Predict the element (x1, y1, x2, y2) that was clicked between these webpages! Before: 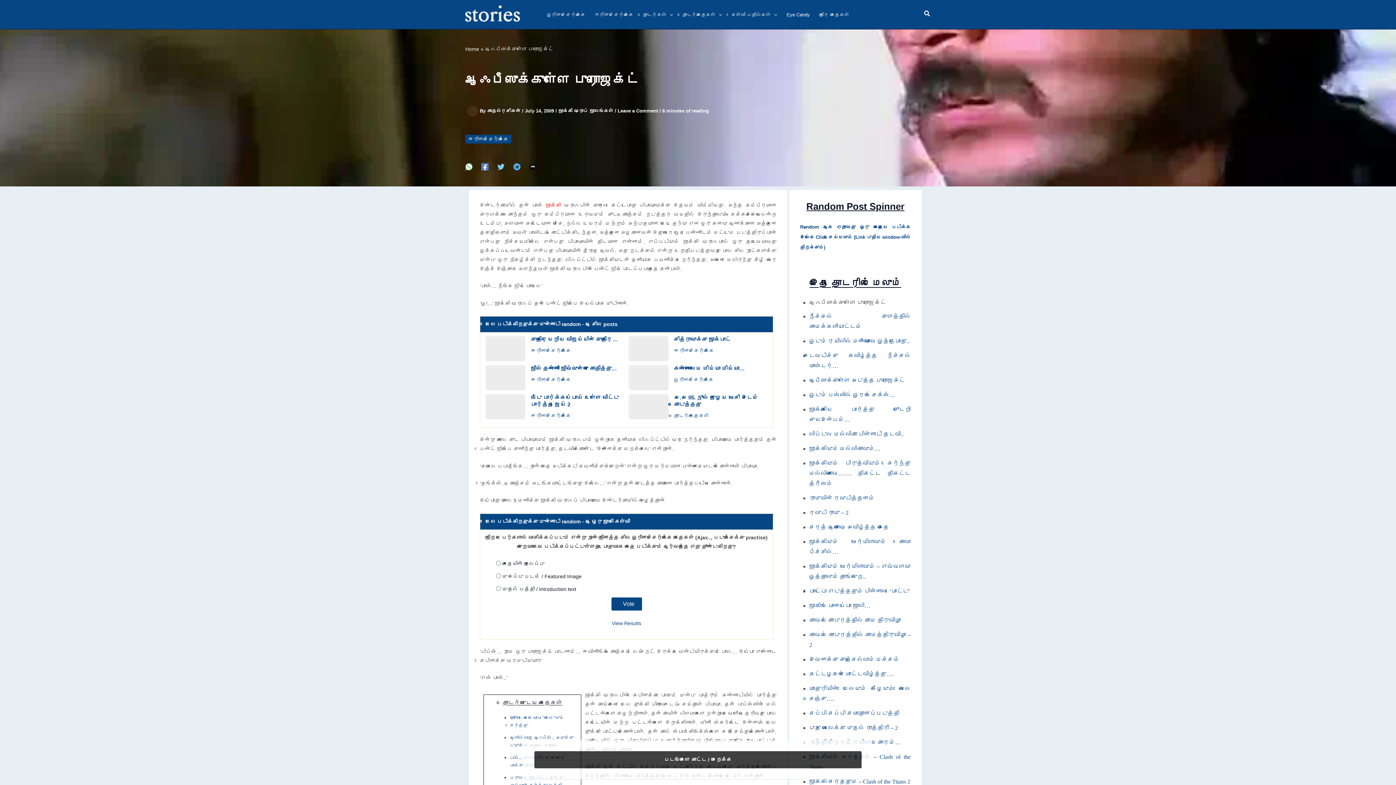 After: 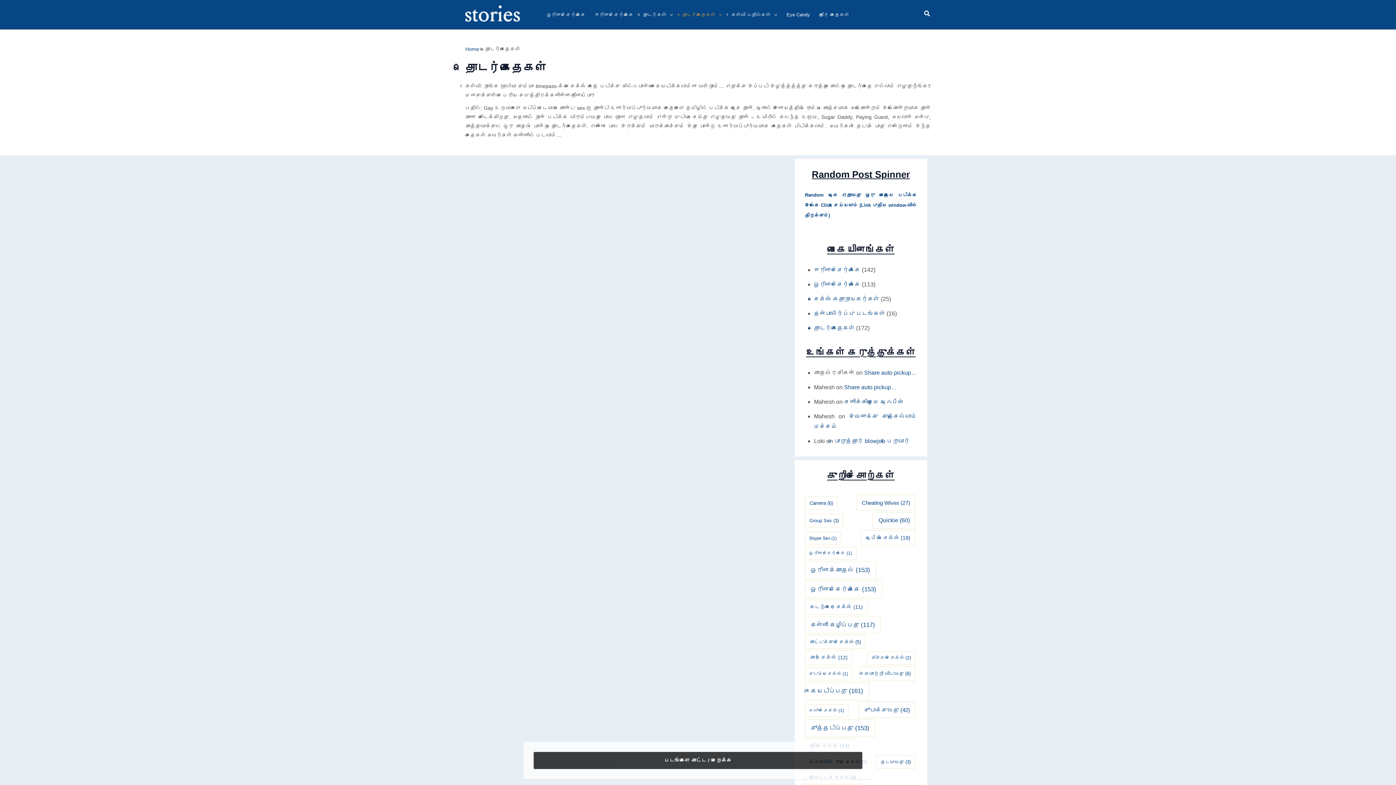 Action: bbox: (677, 10, 726, 18) label: தொடர்கதைகள்